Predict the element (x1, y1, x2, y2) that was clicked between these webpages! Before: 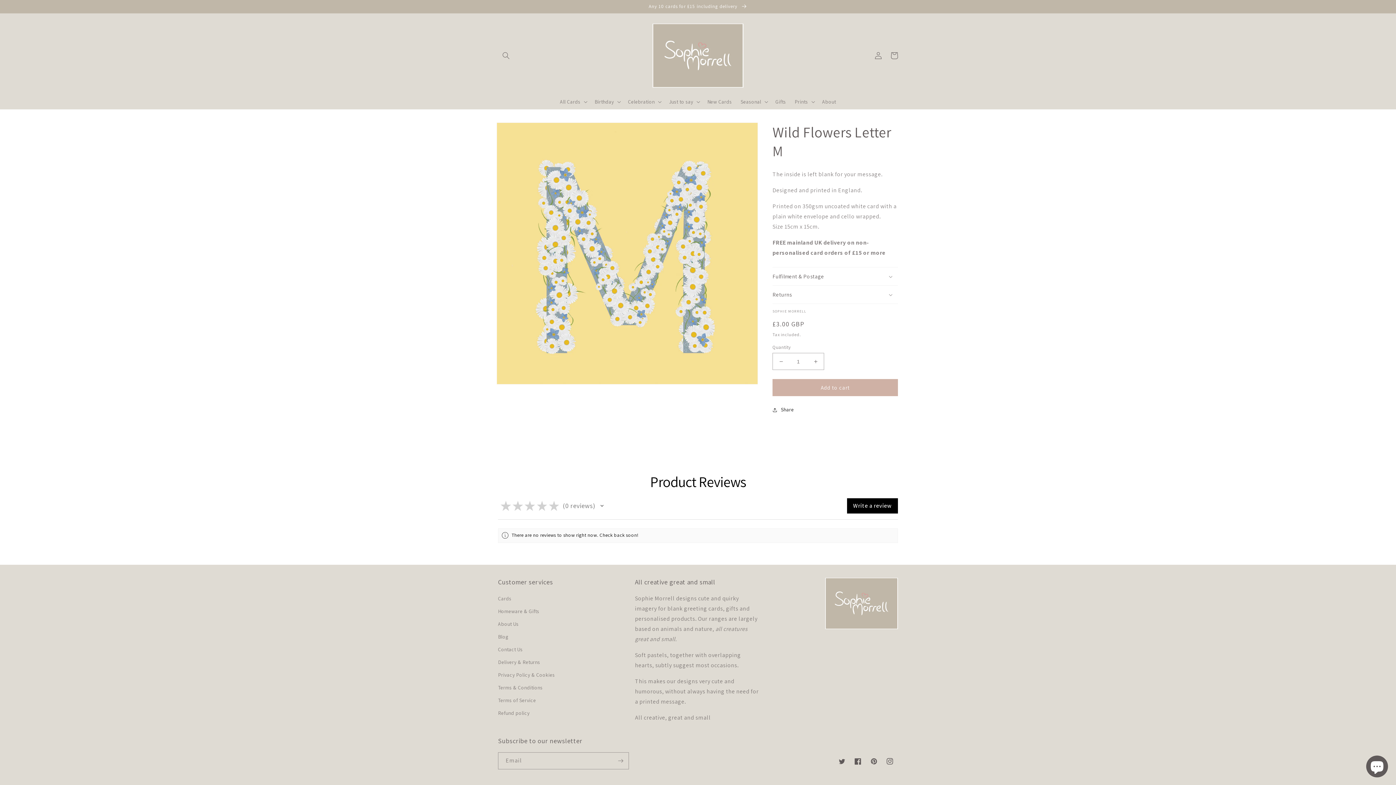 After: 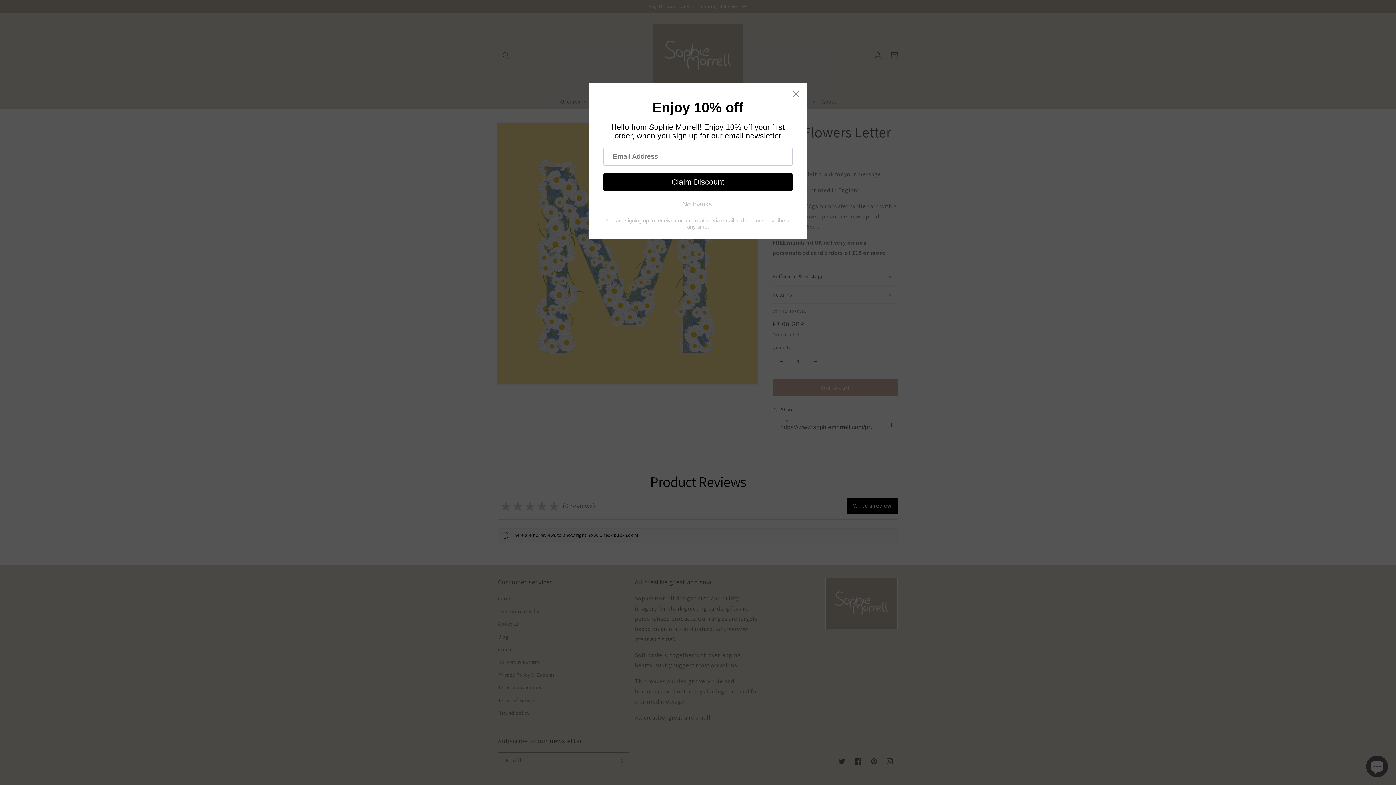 Action: label: Share bbox: (772, 405, 794, 414)